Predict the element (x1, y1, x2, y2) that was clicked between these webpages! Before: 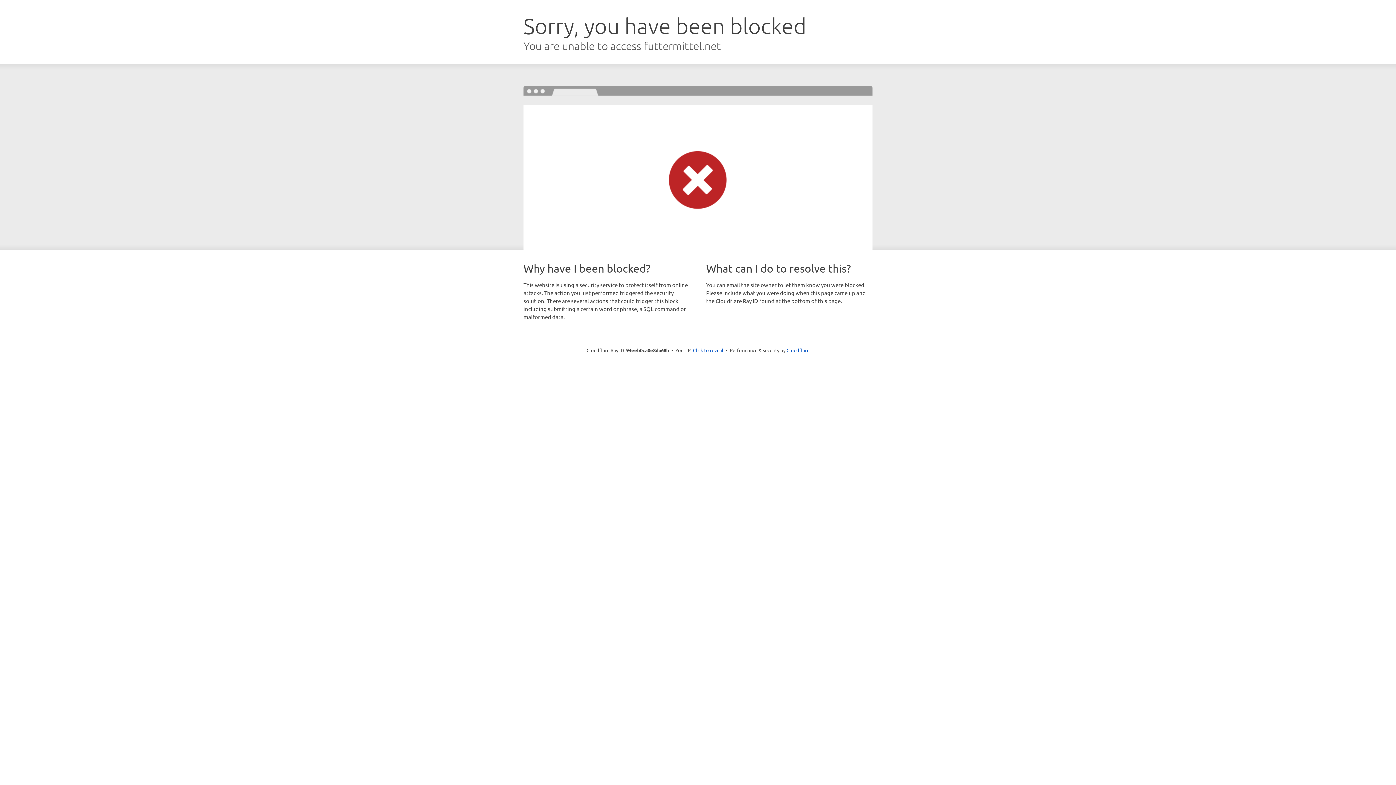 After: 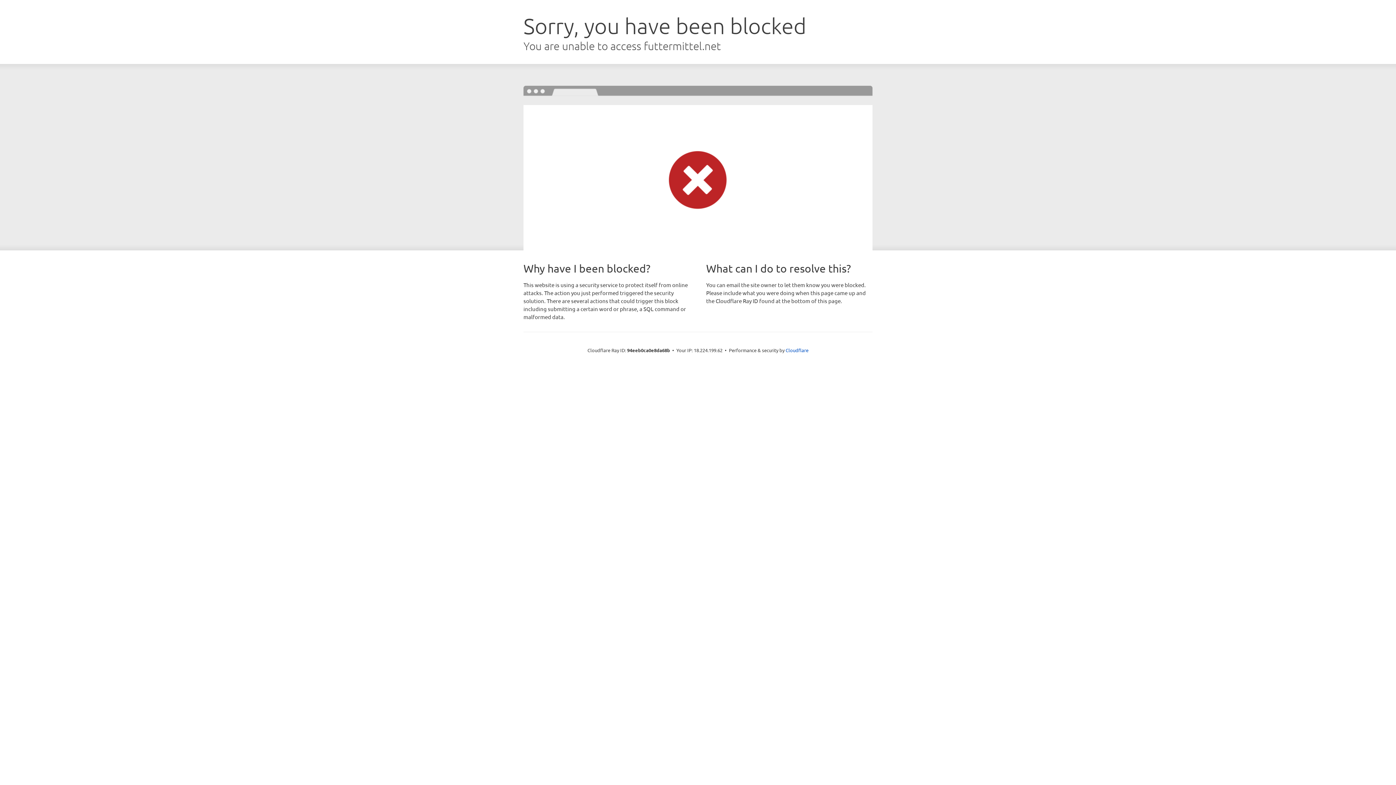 Action: label: Click to reveal bbox: (693, 346, 723, 353)